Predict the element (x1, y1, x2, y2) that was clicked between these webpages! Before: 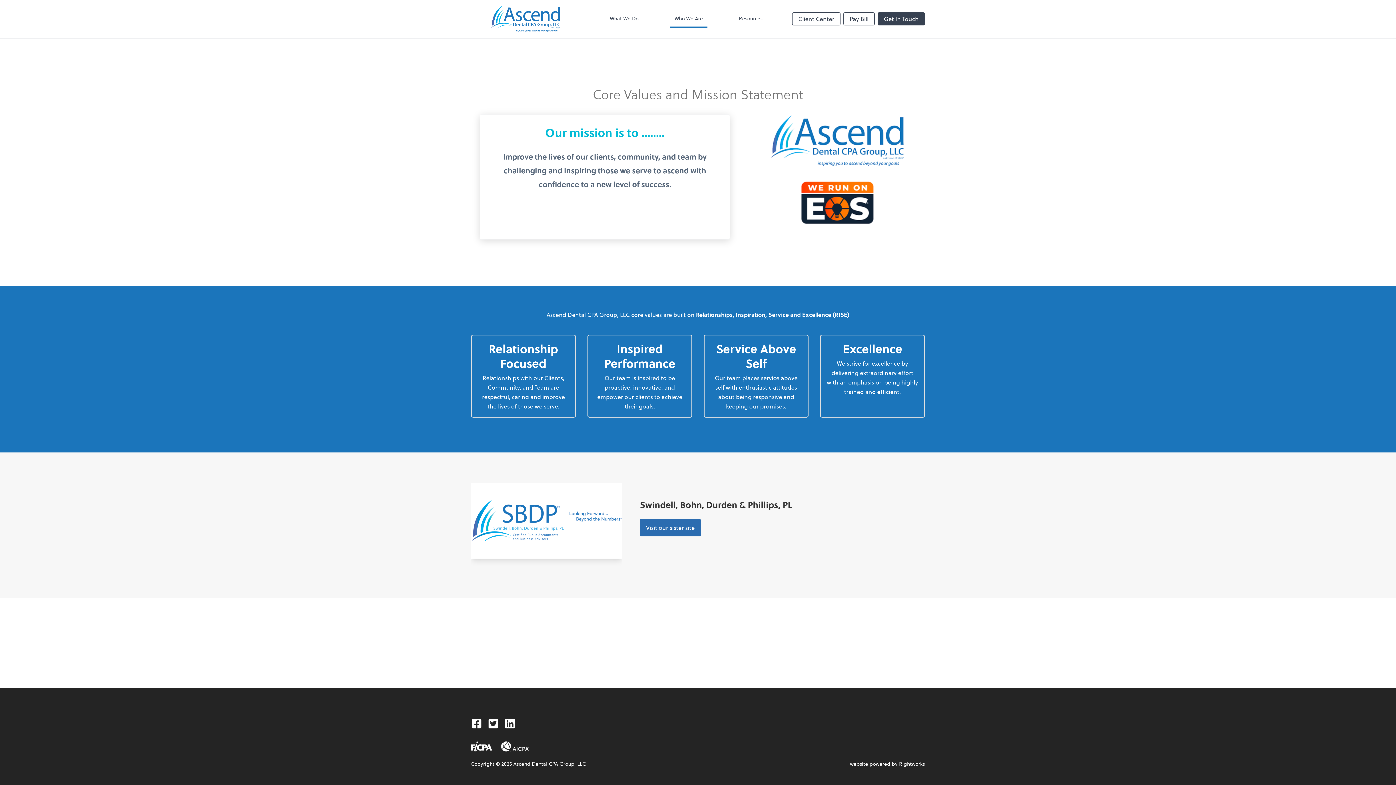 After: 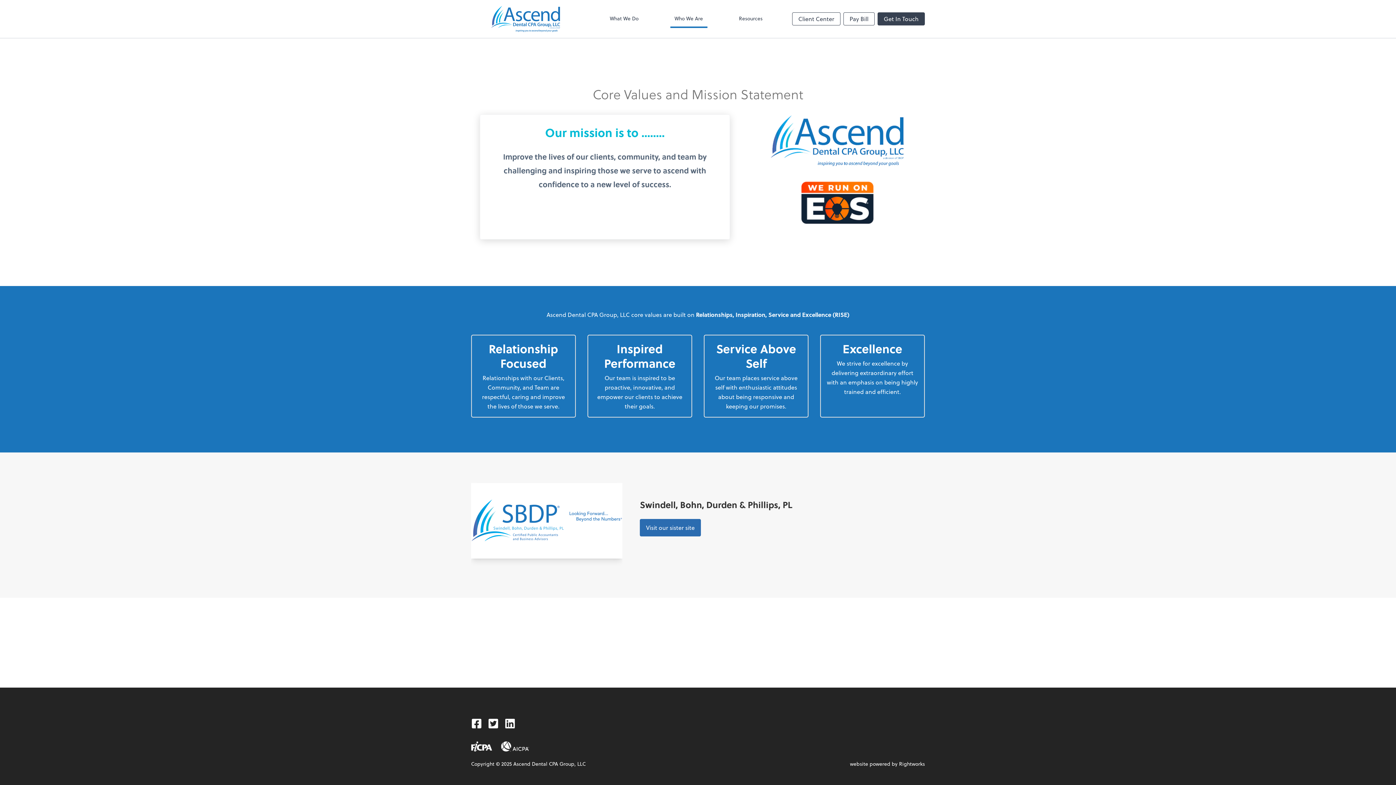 Action: bbox: (471, 741, 492, 752)